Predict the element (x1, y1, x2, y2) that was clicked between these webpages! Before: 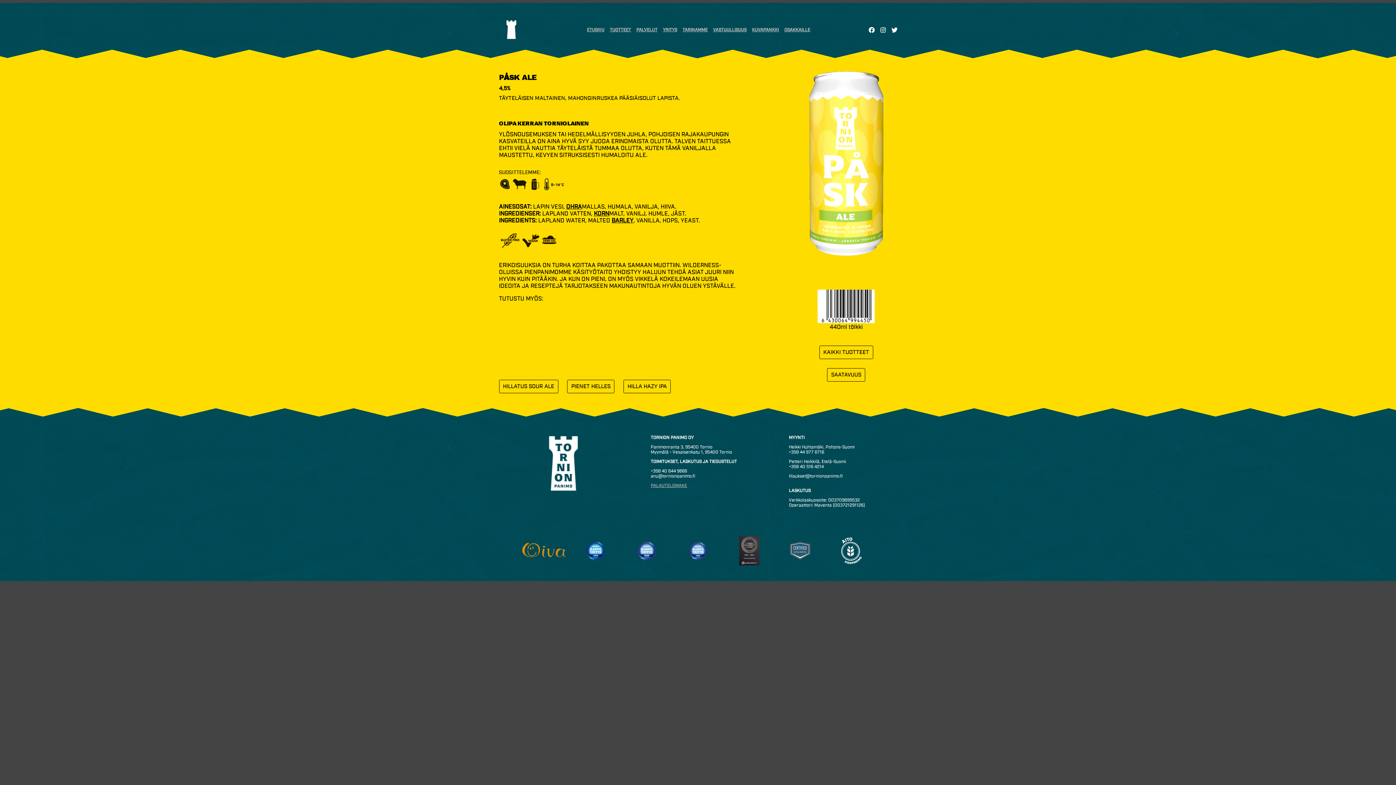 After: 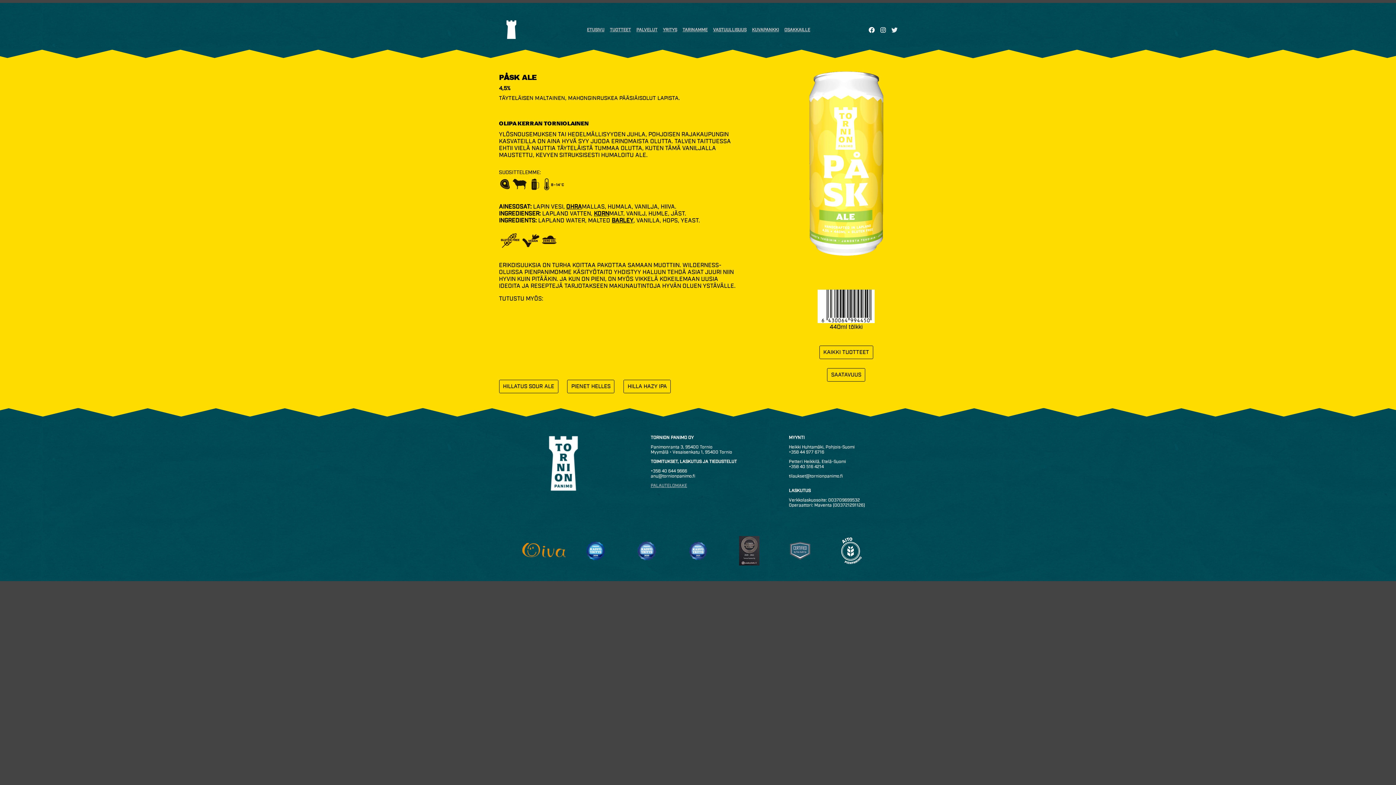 Action: bbox: (889, 24, 899, 34) label: Twitter